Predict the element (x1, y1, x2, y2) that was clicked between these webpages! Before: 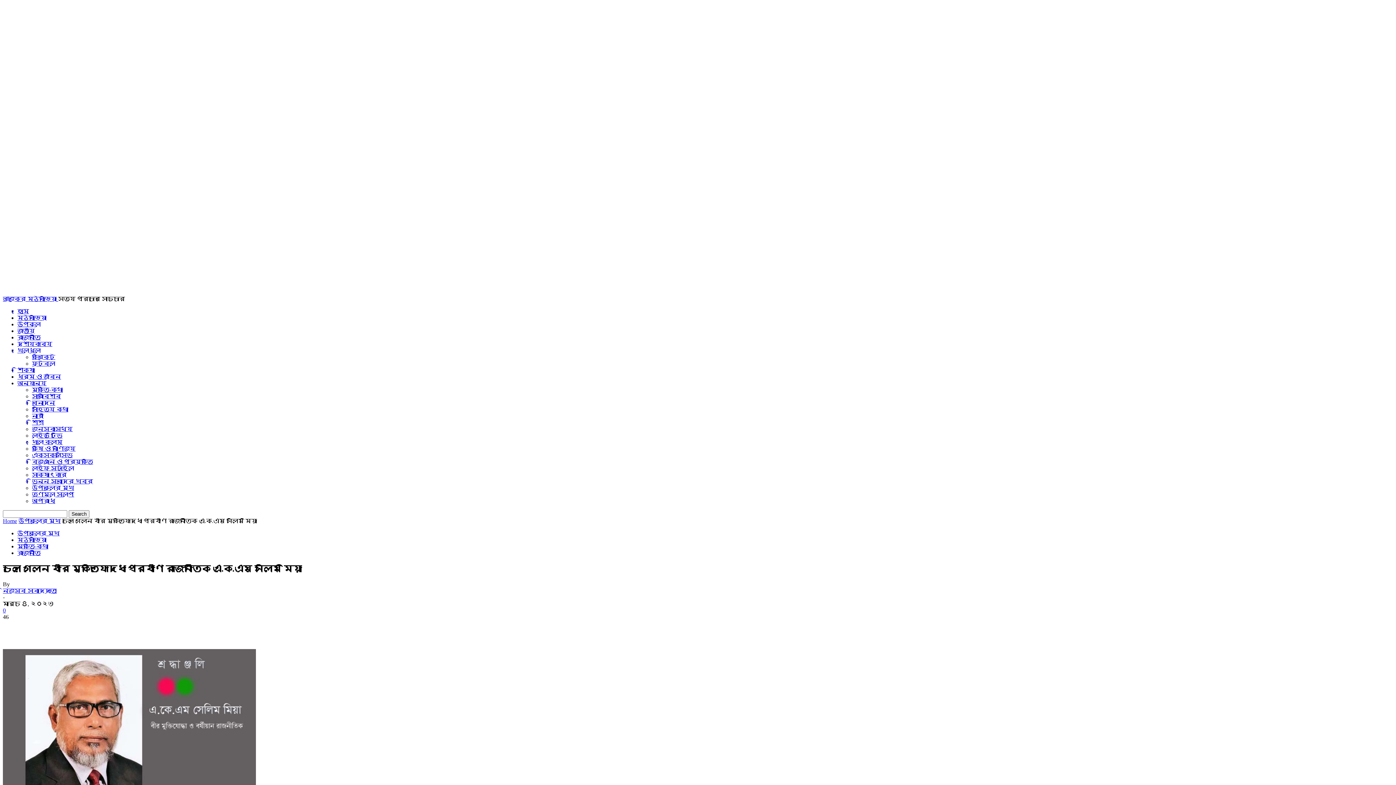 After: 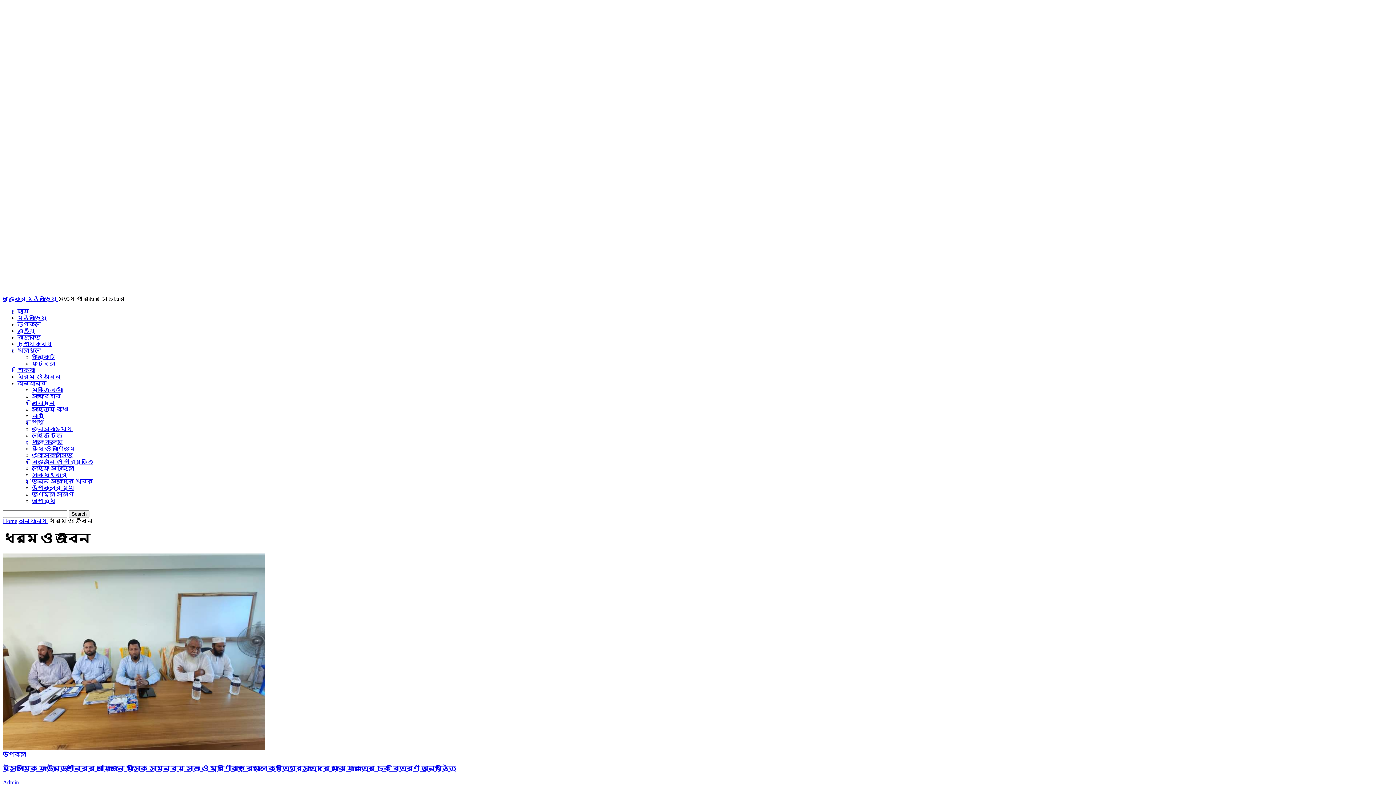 Action: label: ধর্ম ও জীবন bbox: (17, 373, 61, 380)